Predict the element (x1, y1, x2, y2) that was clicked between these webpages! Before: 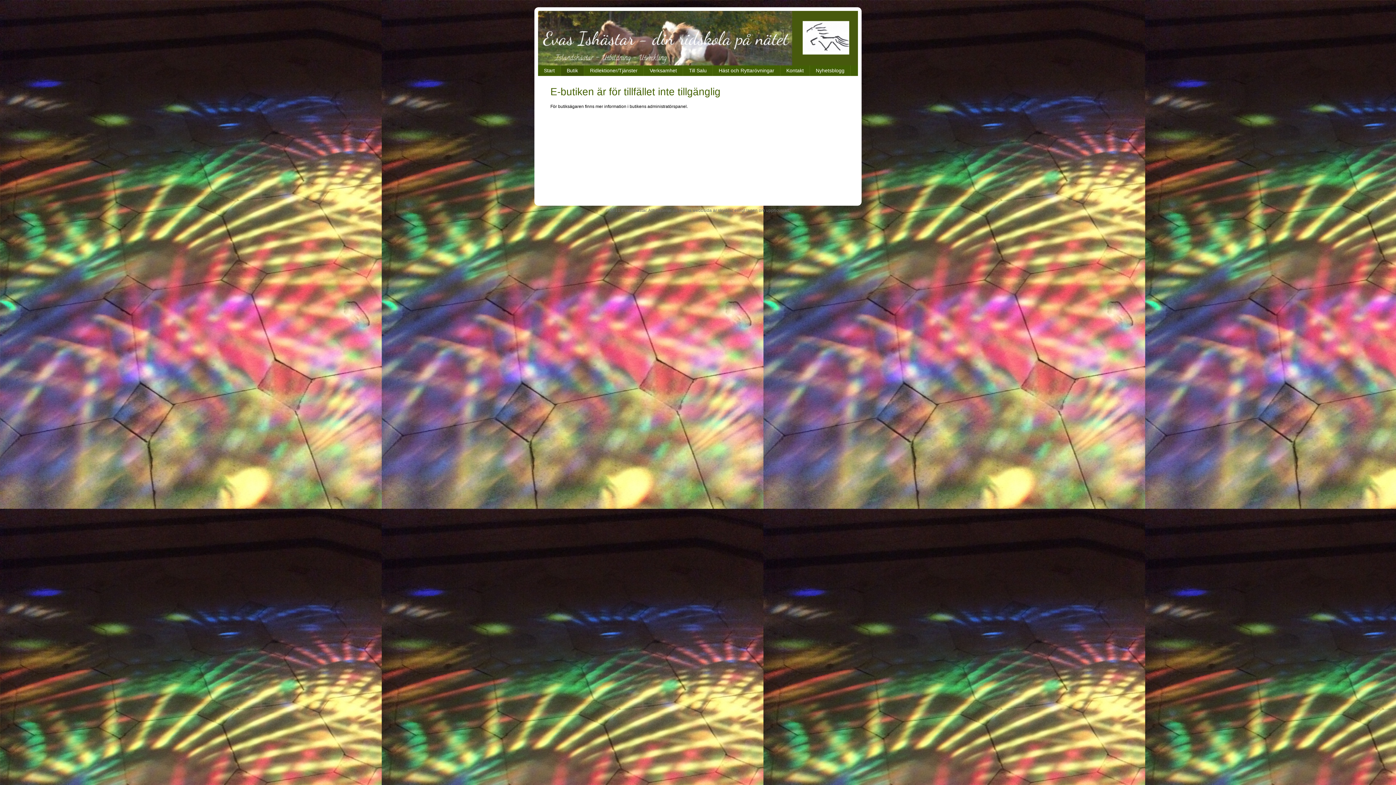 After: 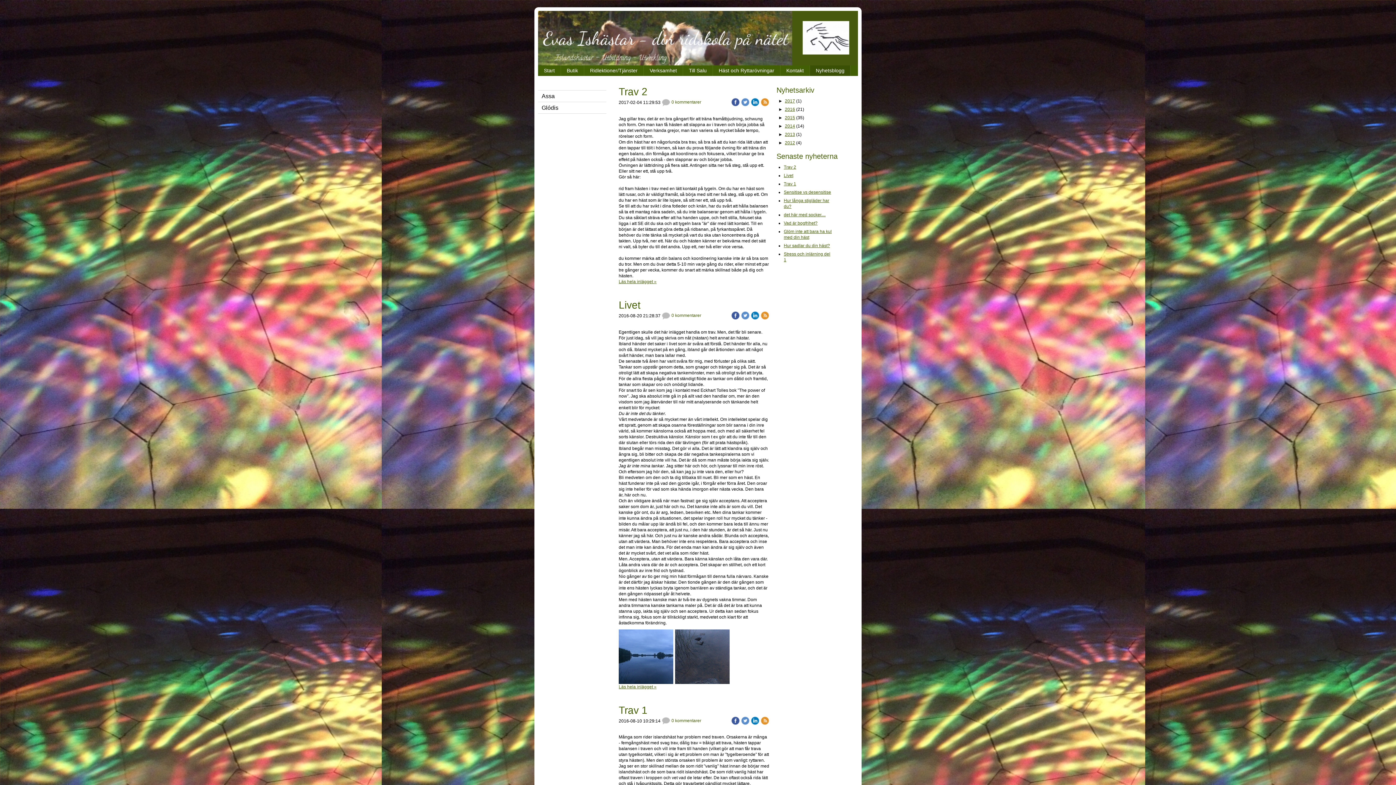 Action: bbox: (810, 65, 850, 76) label: Nyhetsblogg